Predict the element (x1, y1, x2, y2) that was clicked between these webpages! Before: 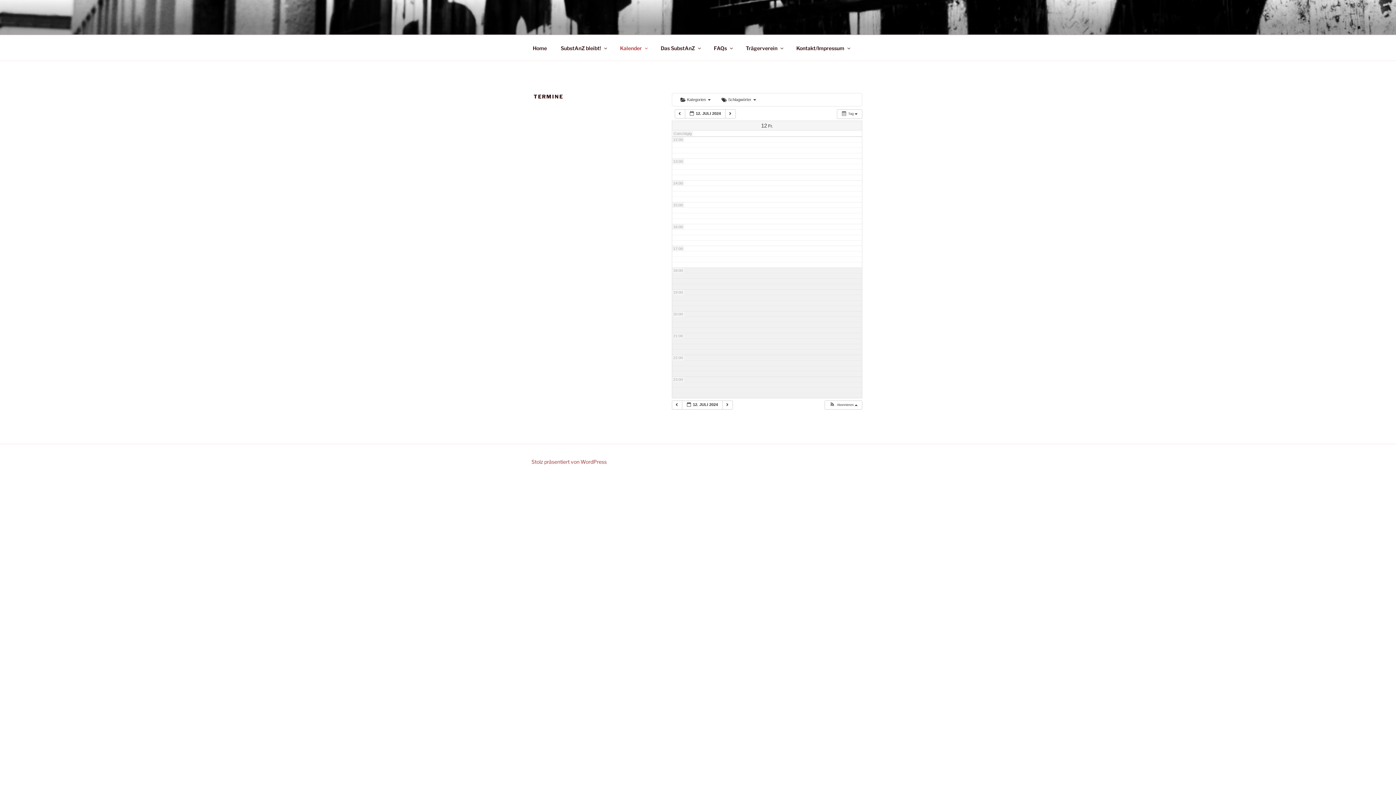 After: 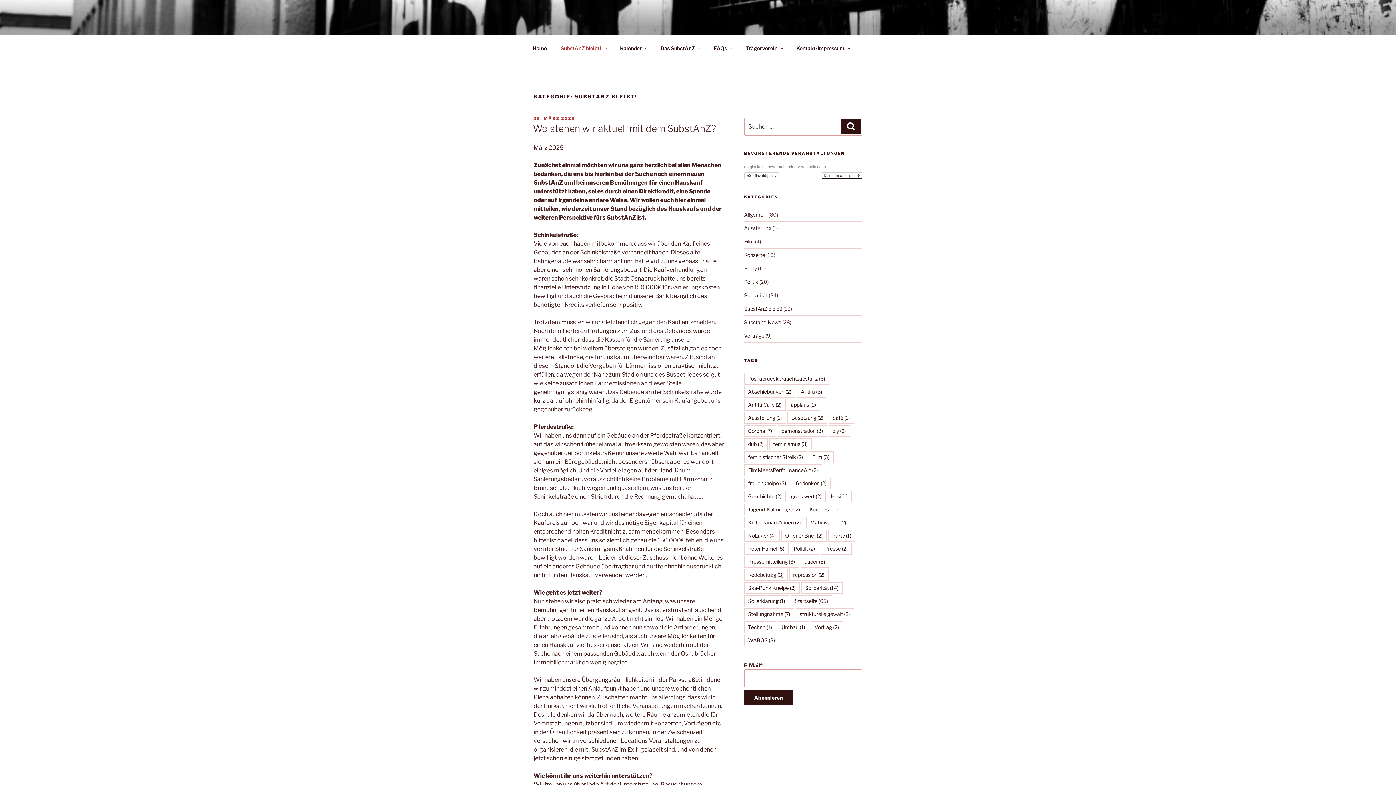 Action: bbox: (554, 39, 612, 56) label: SubstAnZ bleibt!